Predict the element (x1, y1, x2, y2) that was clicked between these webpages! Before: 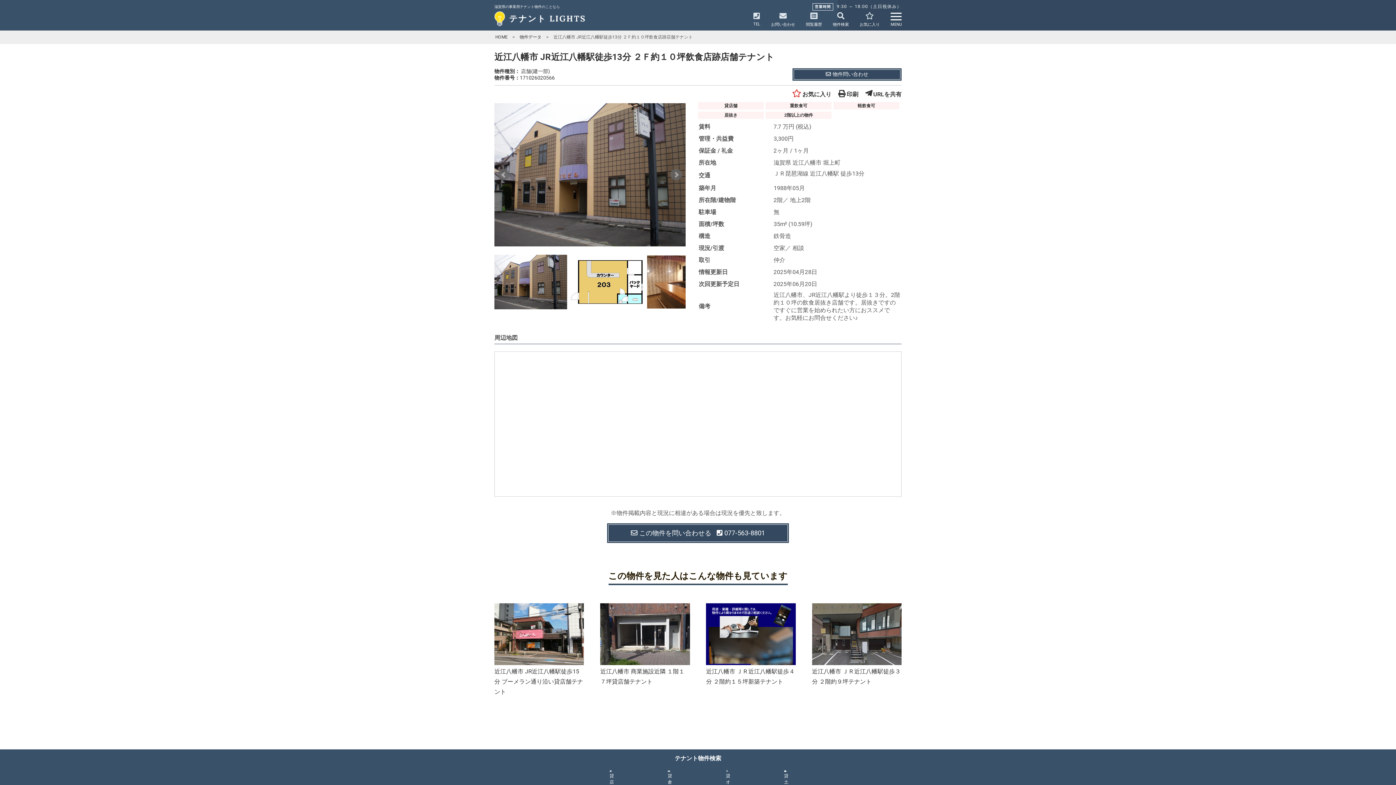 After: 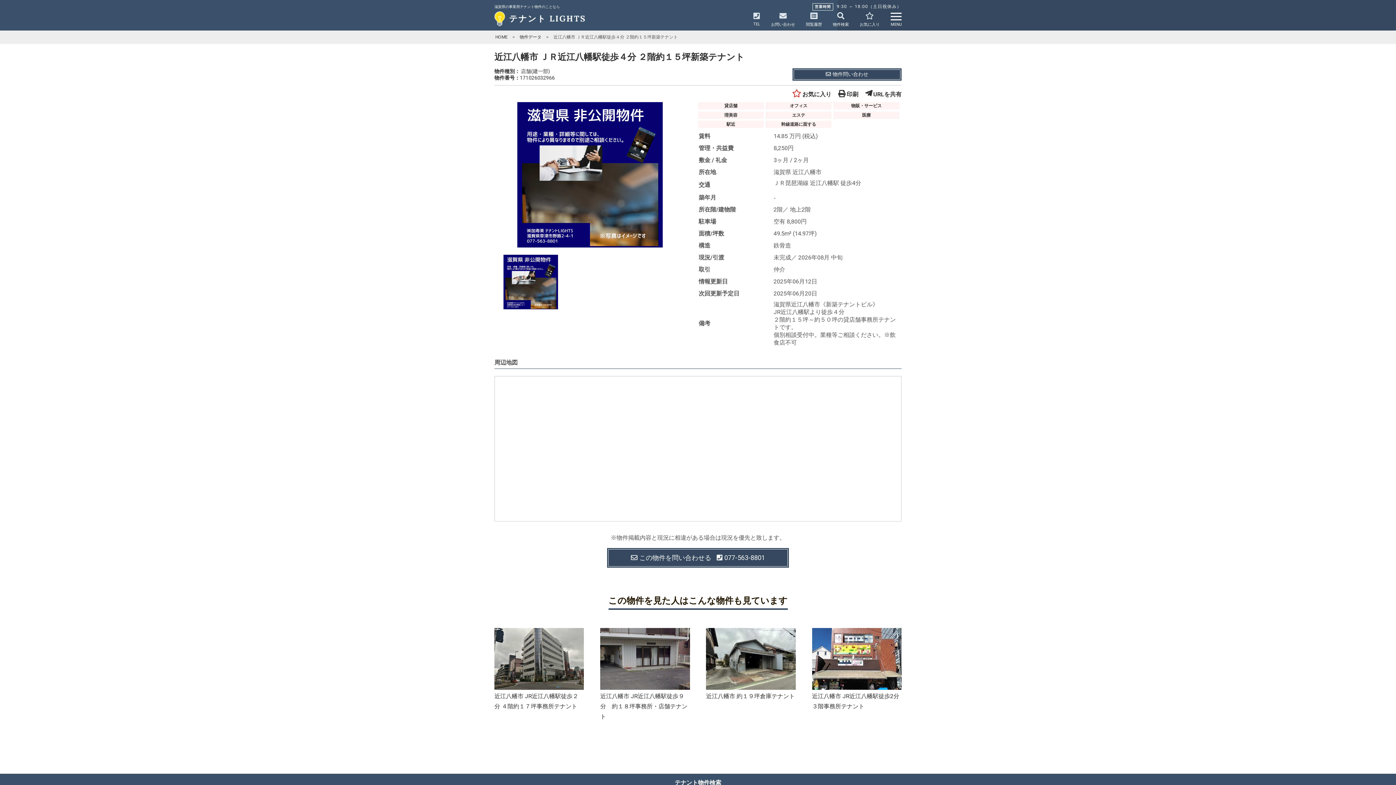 Action: label: 近江八幡市 ＪＲ近江八幡駅徒歩４分 ２階約１５坪新築テナント bbox: (706, 660, 795, 687)